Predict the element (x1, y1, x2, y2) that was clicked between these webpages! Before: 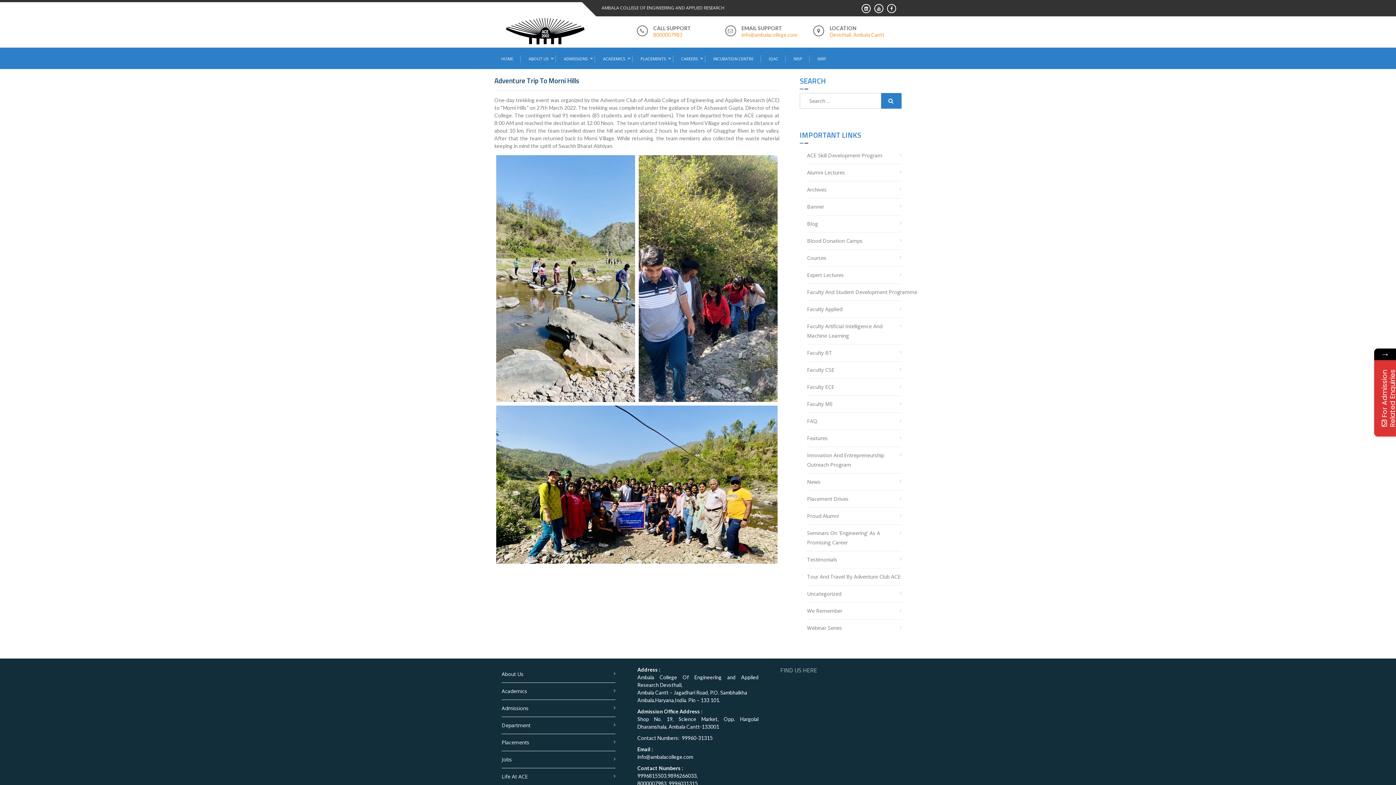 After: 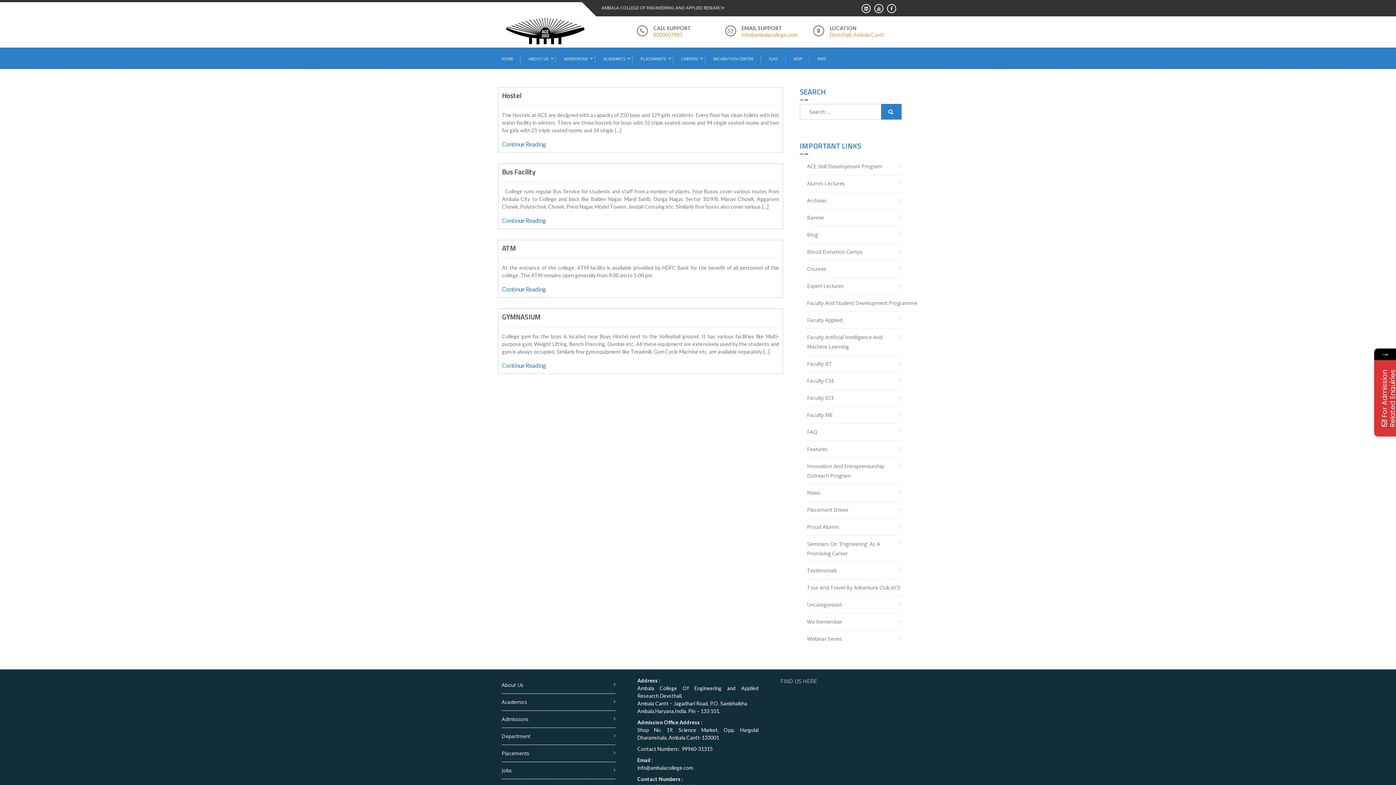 Action: bbox: (807, 430, 828, 446) label: Features